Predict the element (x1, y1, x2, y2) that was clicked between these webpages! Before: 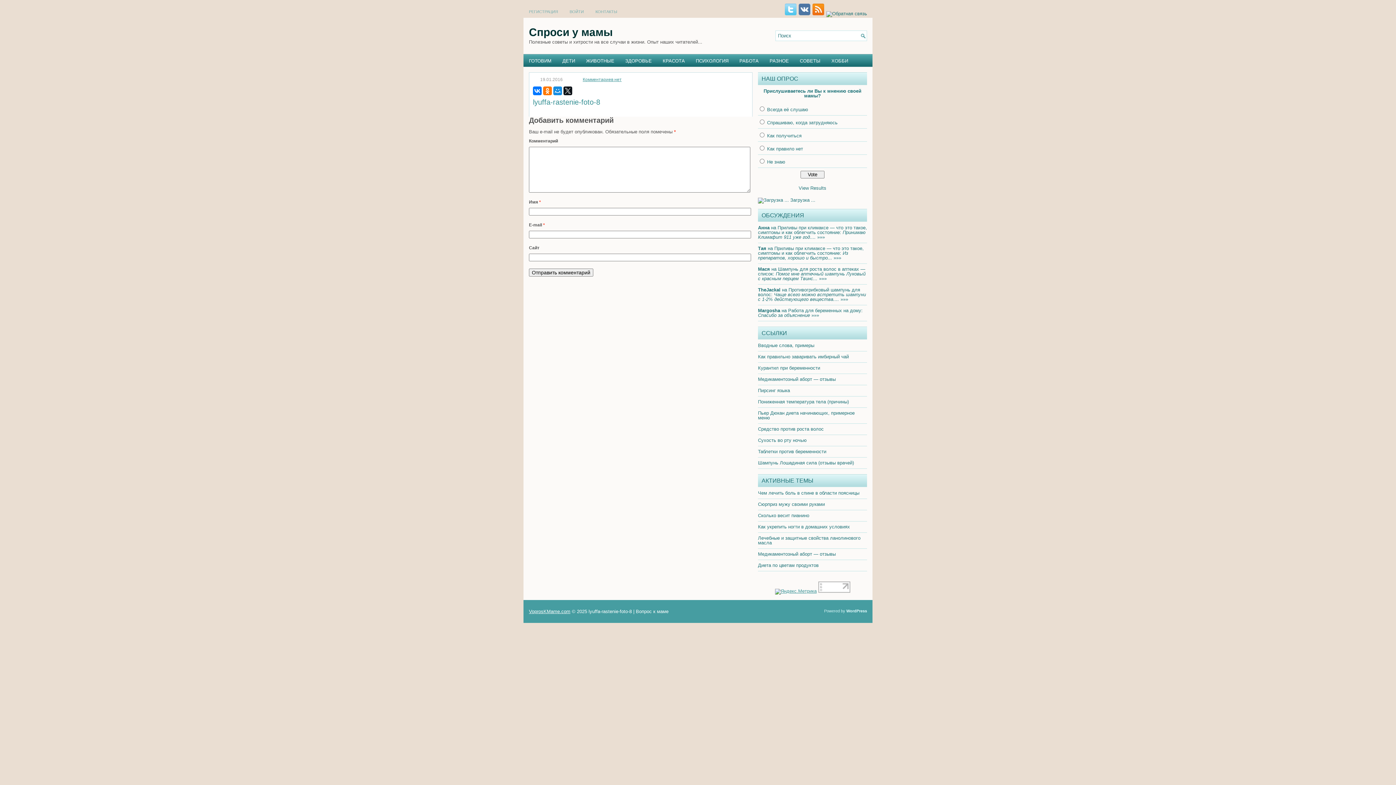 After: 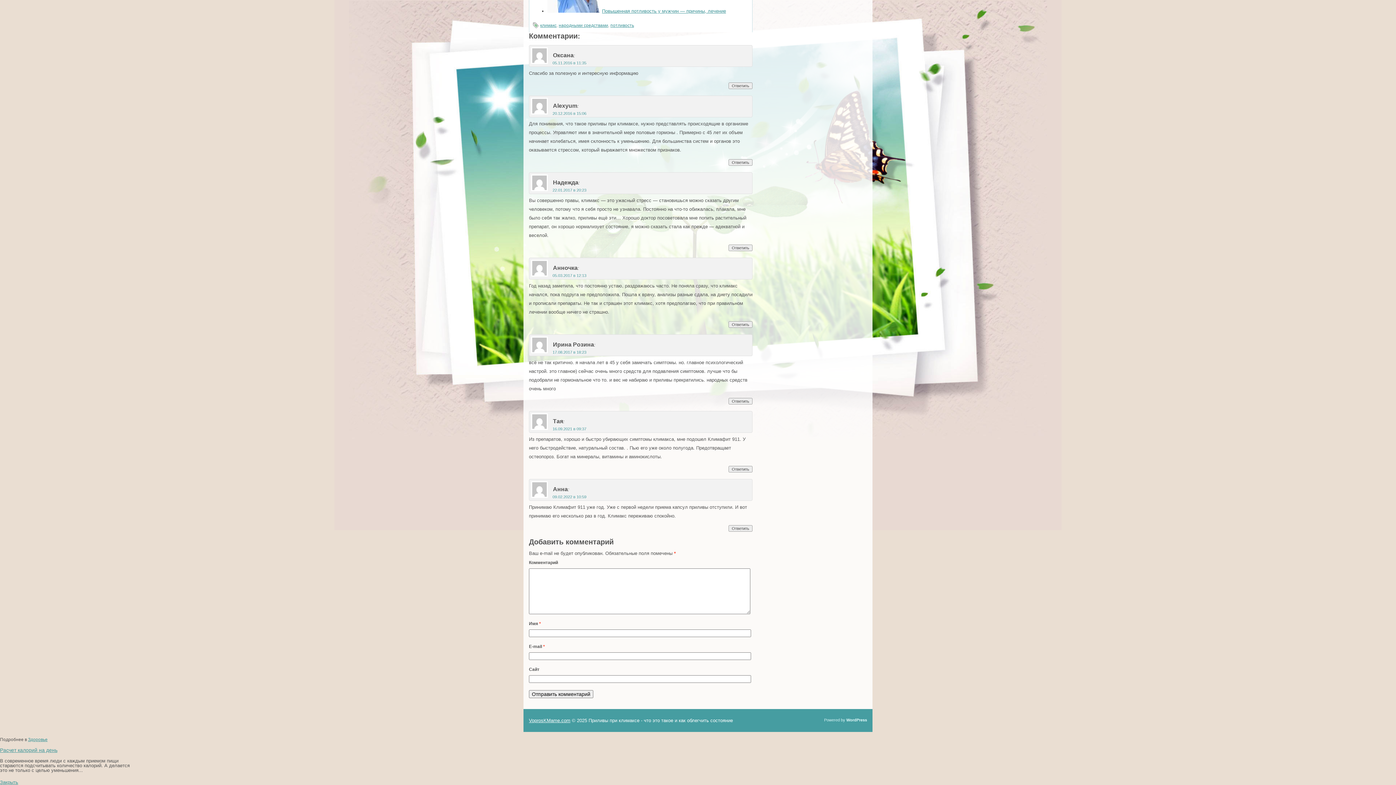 Action: bbox: (833, 255, 841, 260) label: »»»